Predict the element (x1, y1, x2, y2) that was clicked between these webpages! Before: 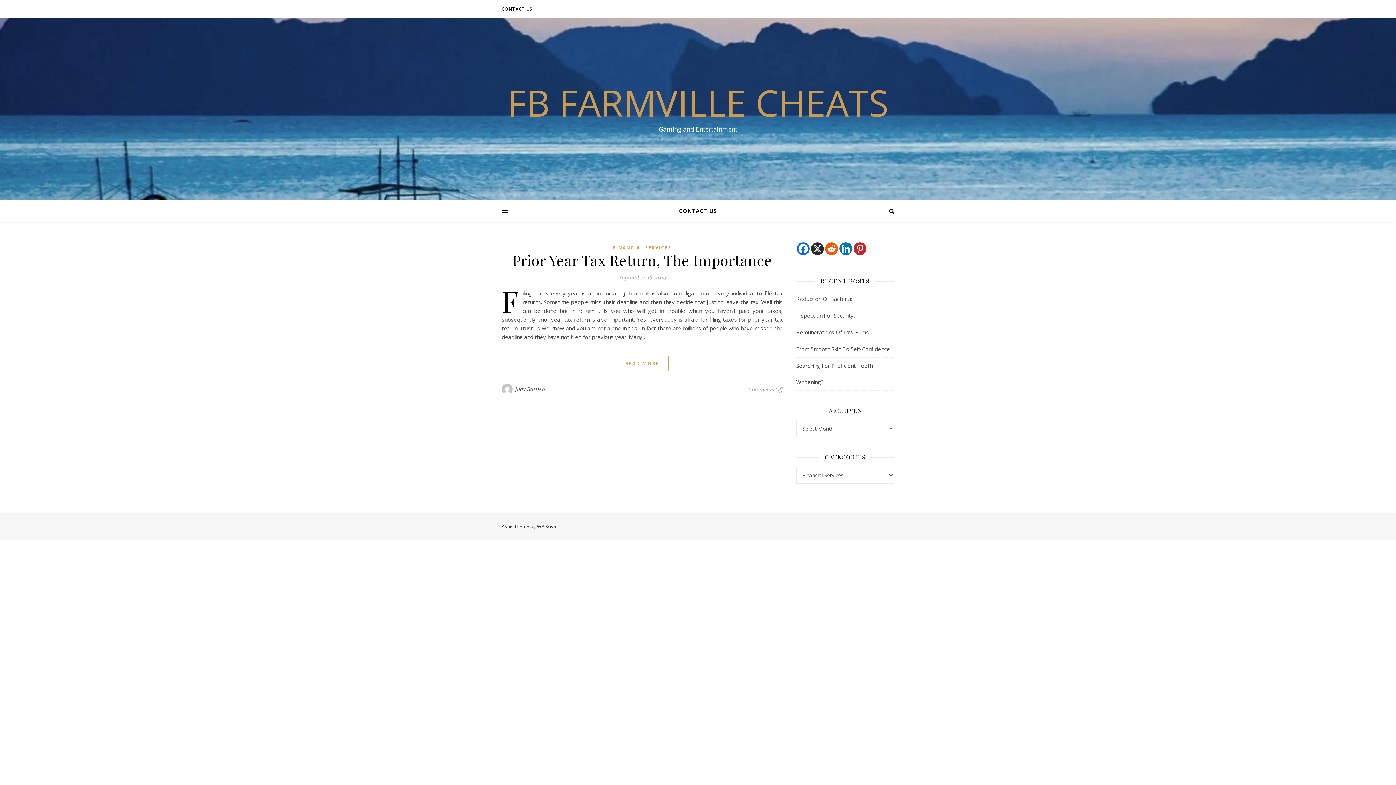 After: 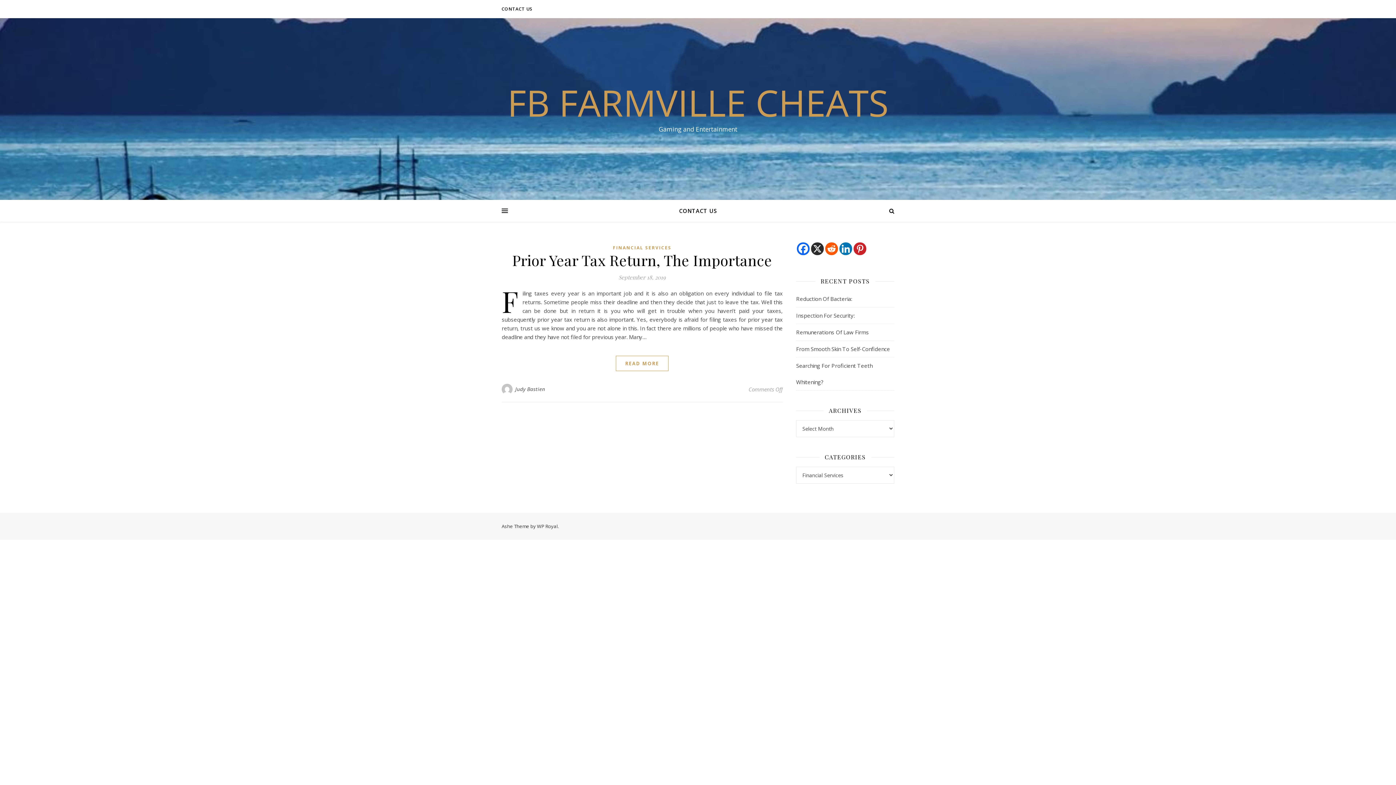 Action: bbox: (811, 242, 824, 255) label: X